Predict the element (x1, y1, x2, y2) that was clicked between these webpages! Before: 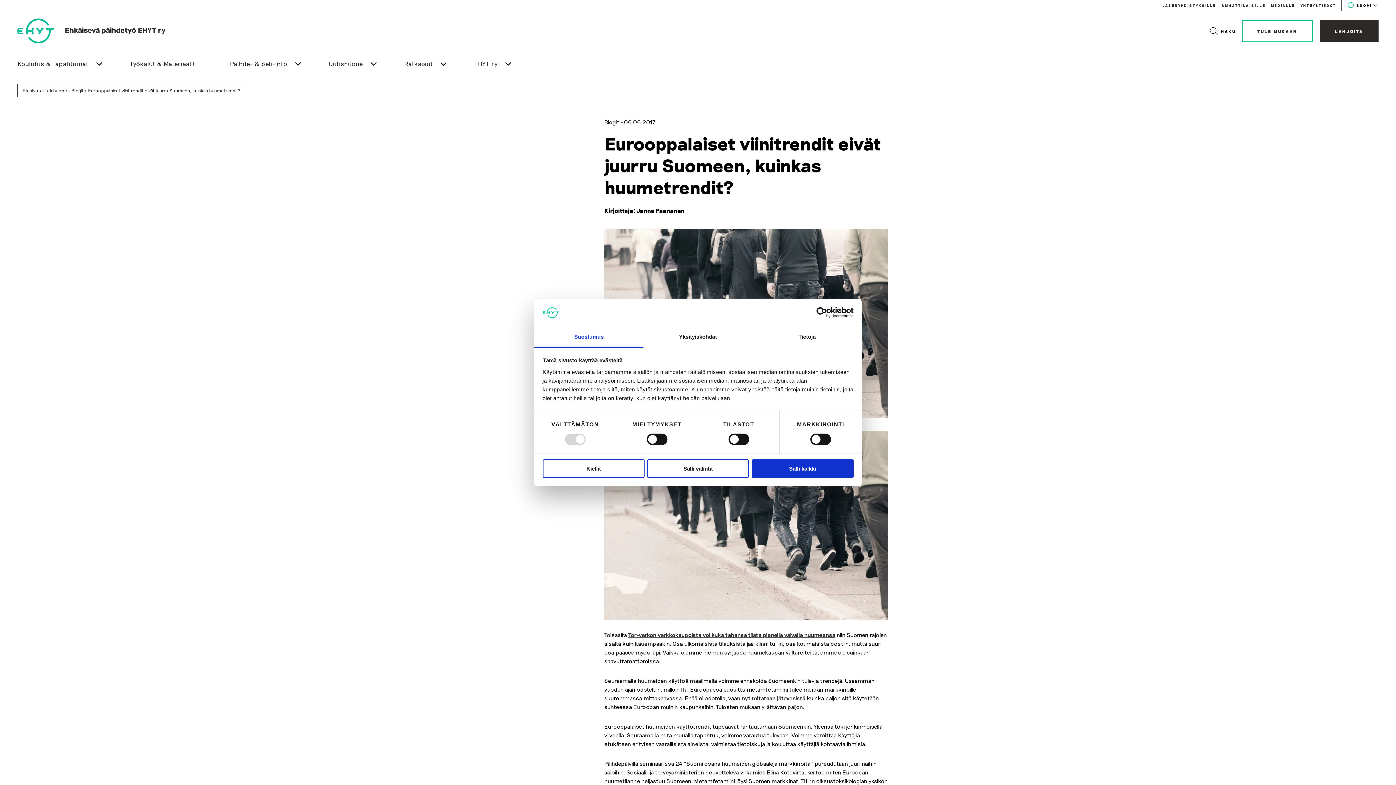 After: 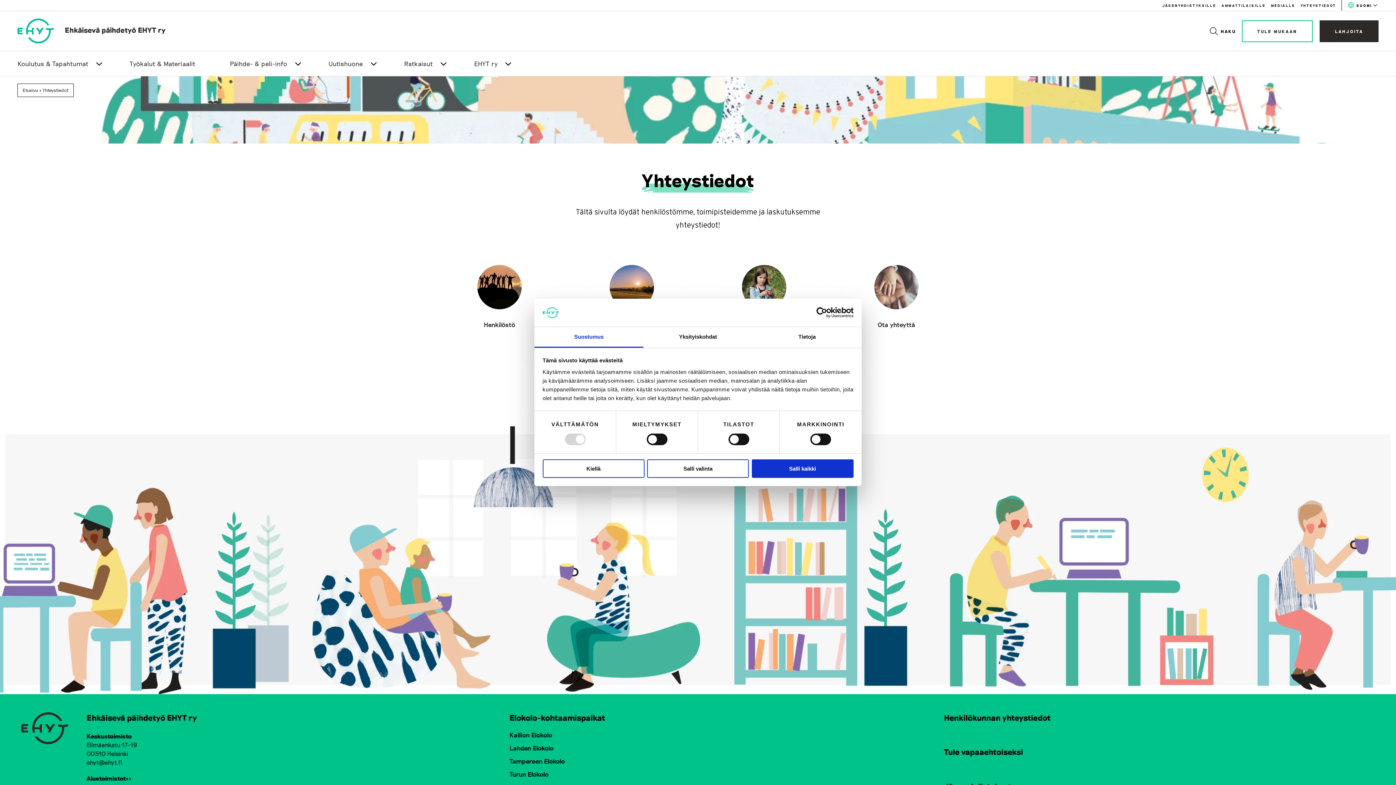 Action: bbox: (1300, 3, 1336, 7) label: YHTEYSTIEDOT